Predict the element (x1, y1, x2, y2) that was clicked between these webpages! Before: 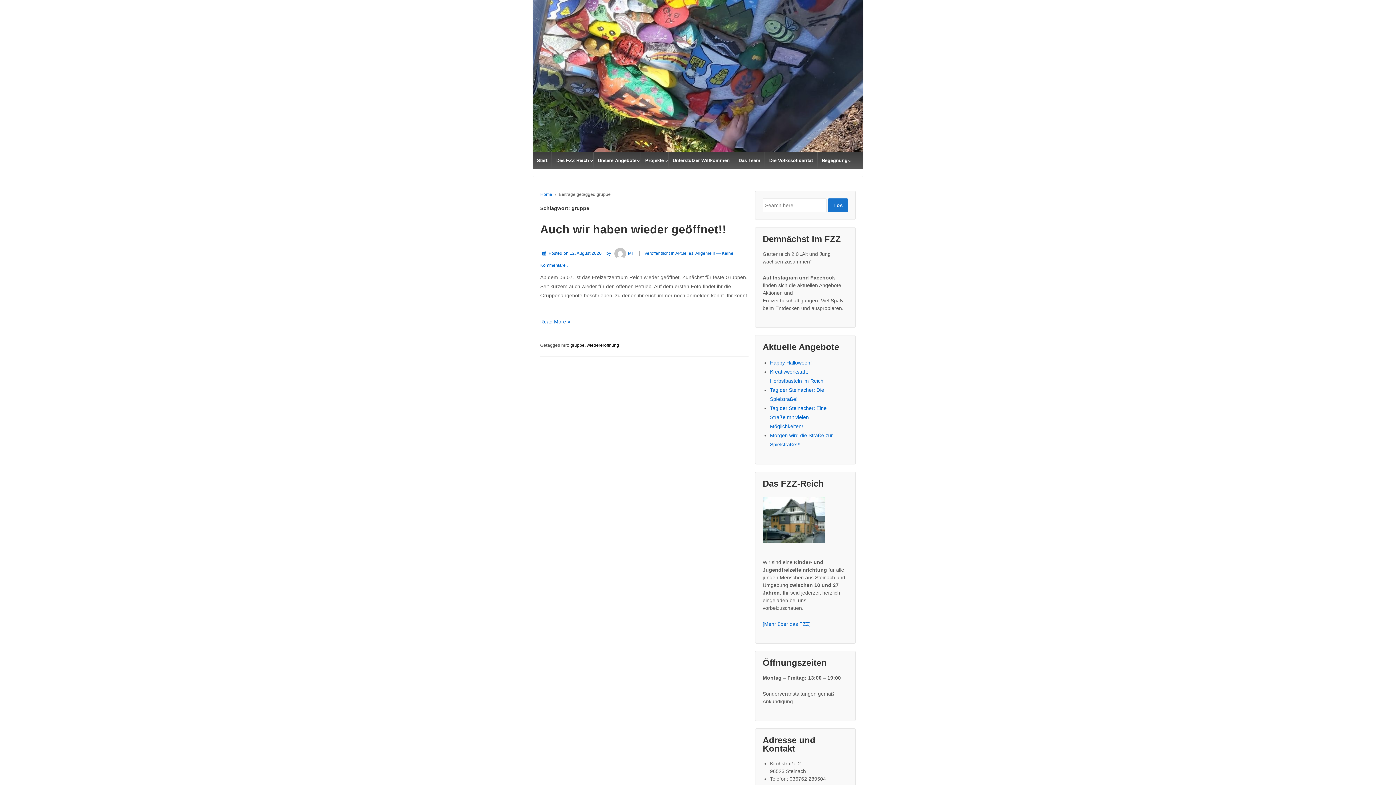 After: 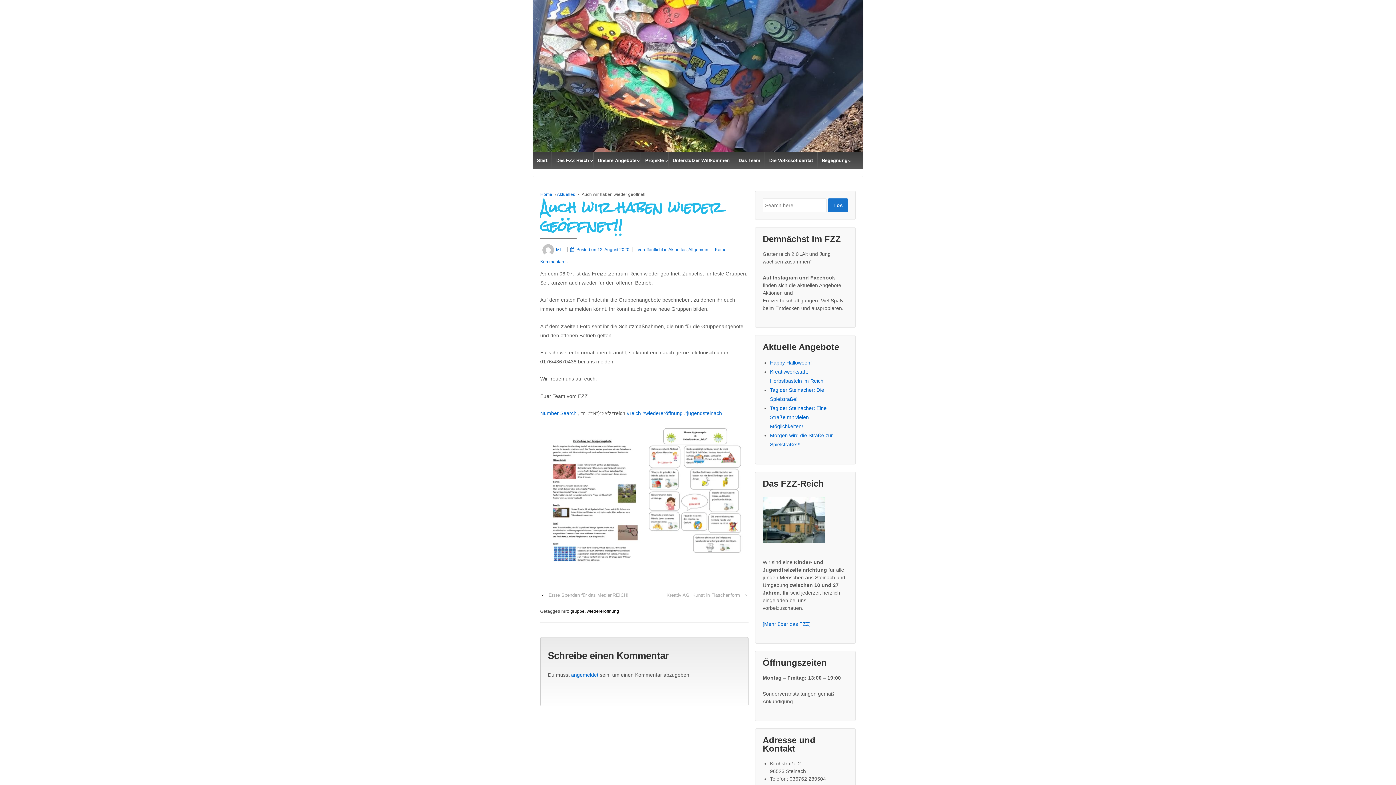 Action: bbox: (540, 318, 570, 324) label: Auch wir haben wieder geöffnet!!
Read More »